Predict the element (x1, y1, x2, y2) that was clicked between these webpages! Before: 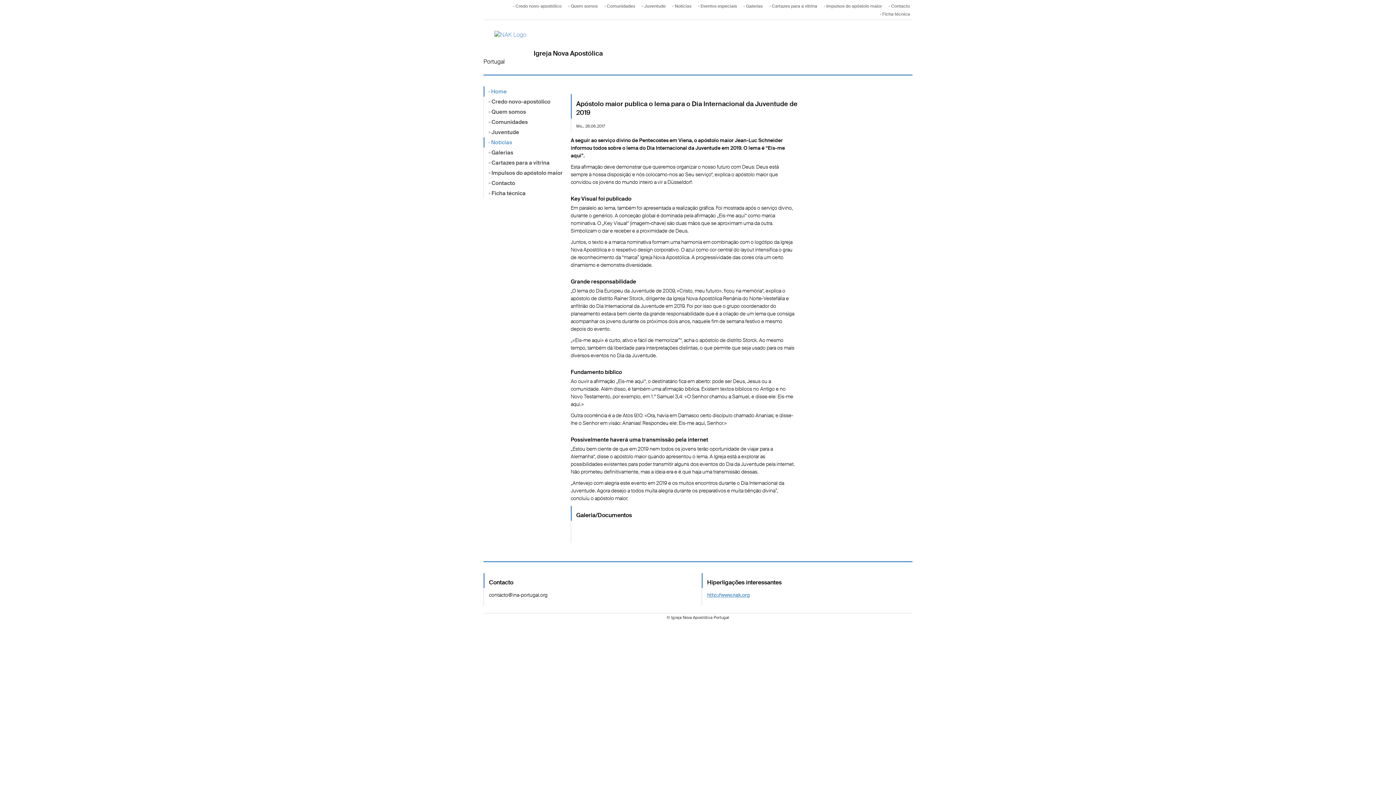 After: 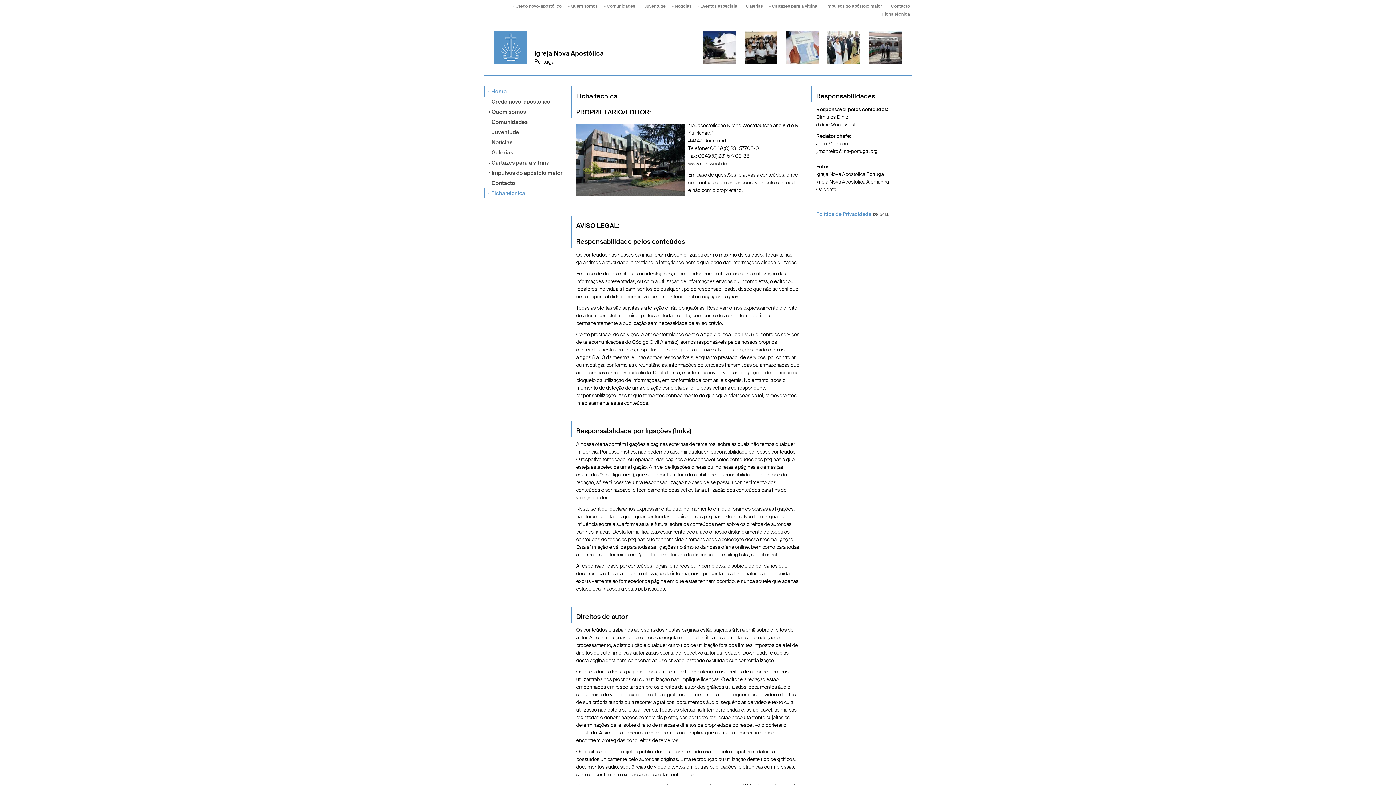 Action: label: ▫ Ficha técnica bbox: (484, 188, 563, 198)